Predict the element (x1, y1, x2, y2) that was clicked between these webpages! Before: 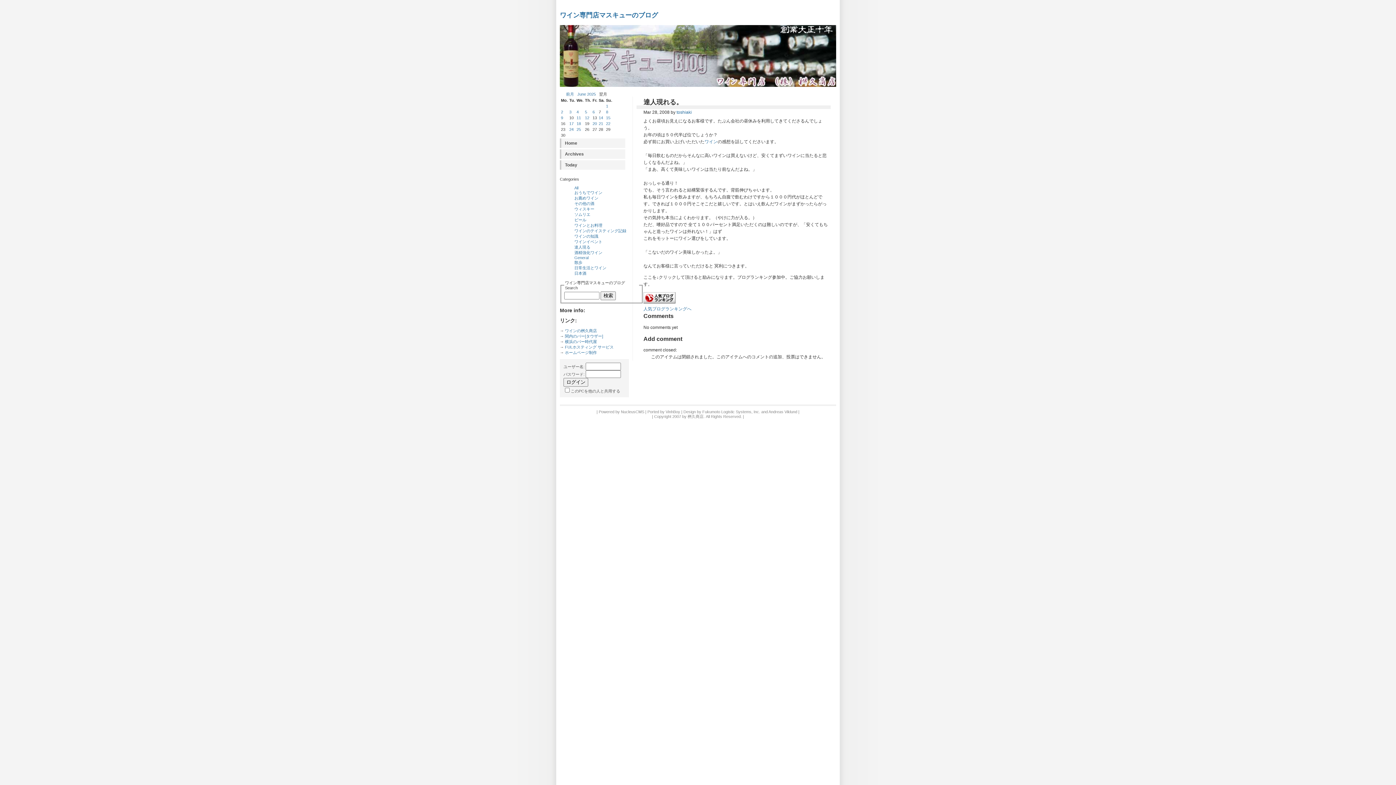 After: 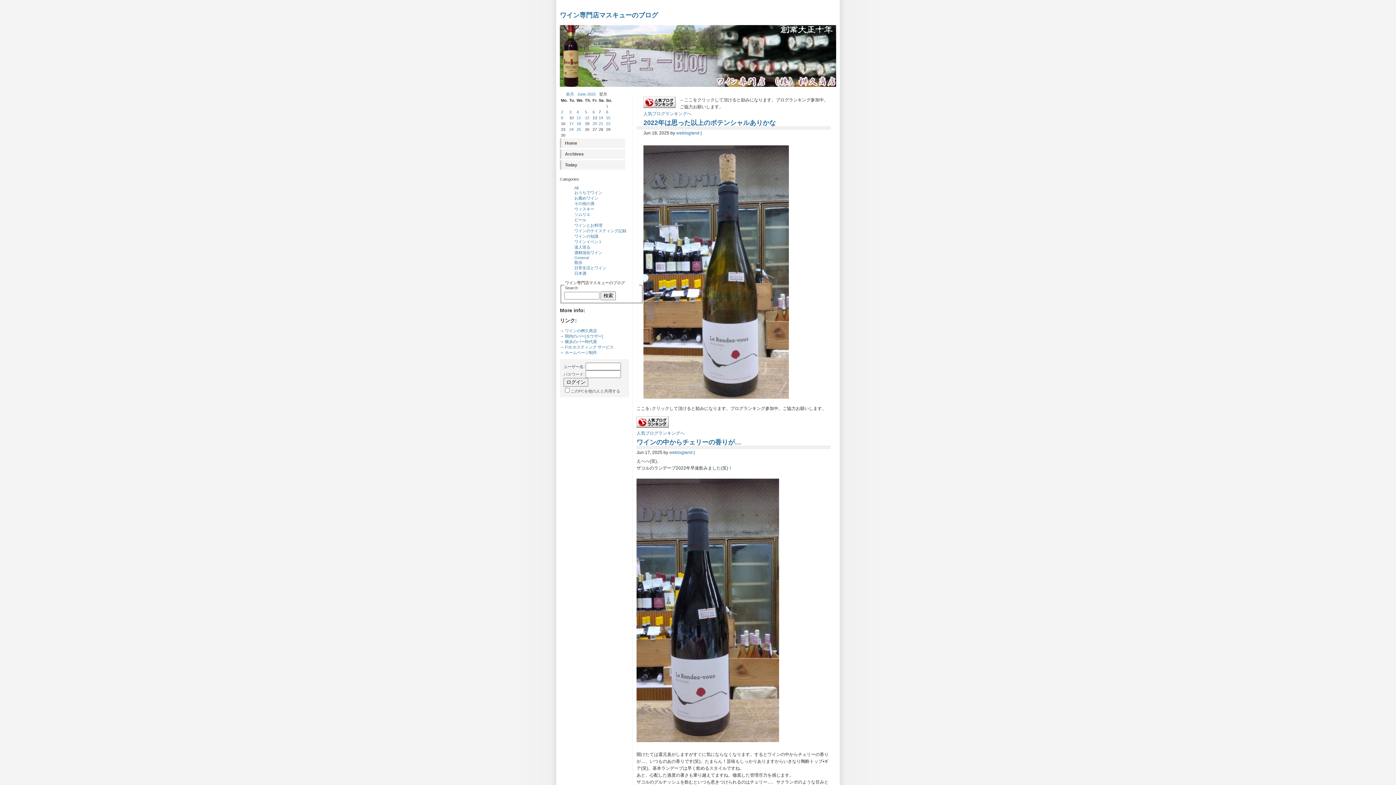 Action: bbox: (574, 228, 626, 233) label: ワインのテイスティング記録